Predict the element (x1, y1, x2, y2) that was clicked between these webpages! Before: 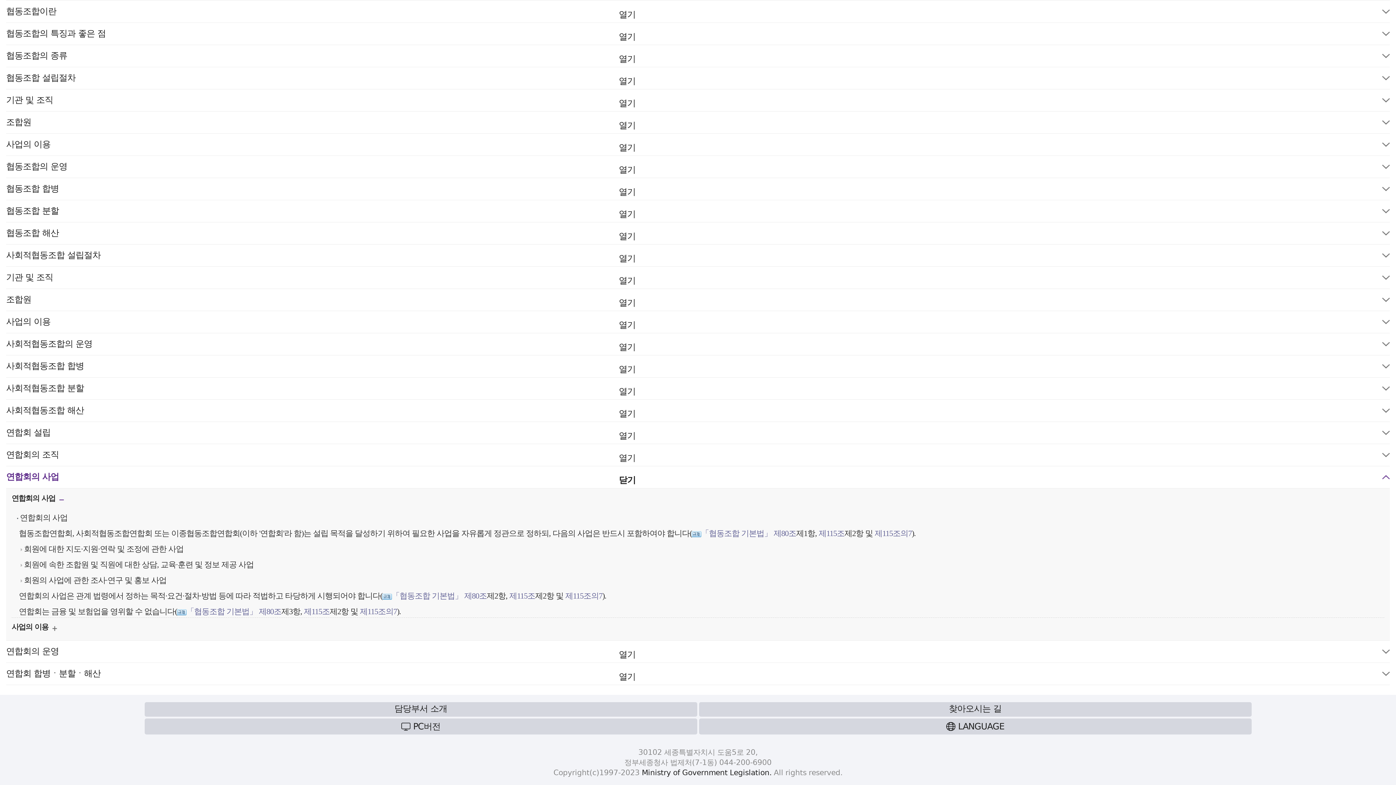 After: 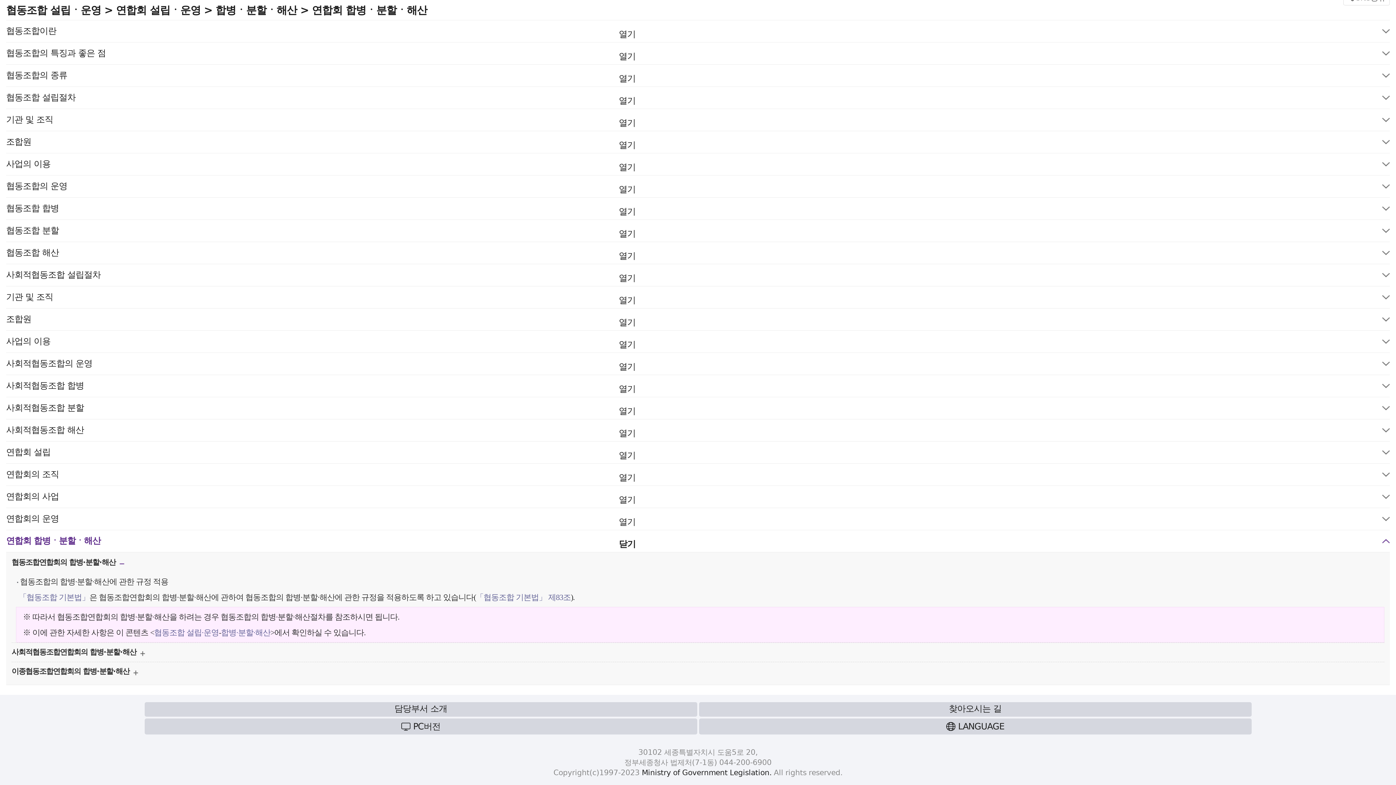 Action: bbox: (6, 663, 1390, 685) label: 연합회 합병ㆍ분할ㆍ해산
열기